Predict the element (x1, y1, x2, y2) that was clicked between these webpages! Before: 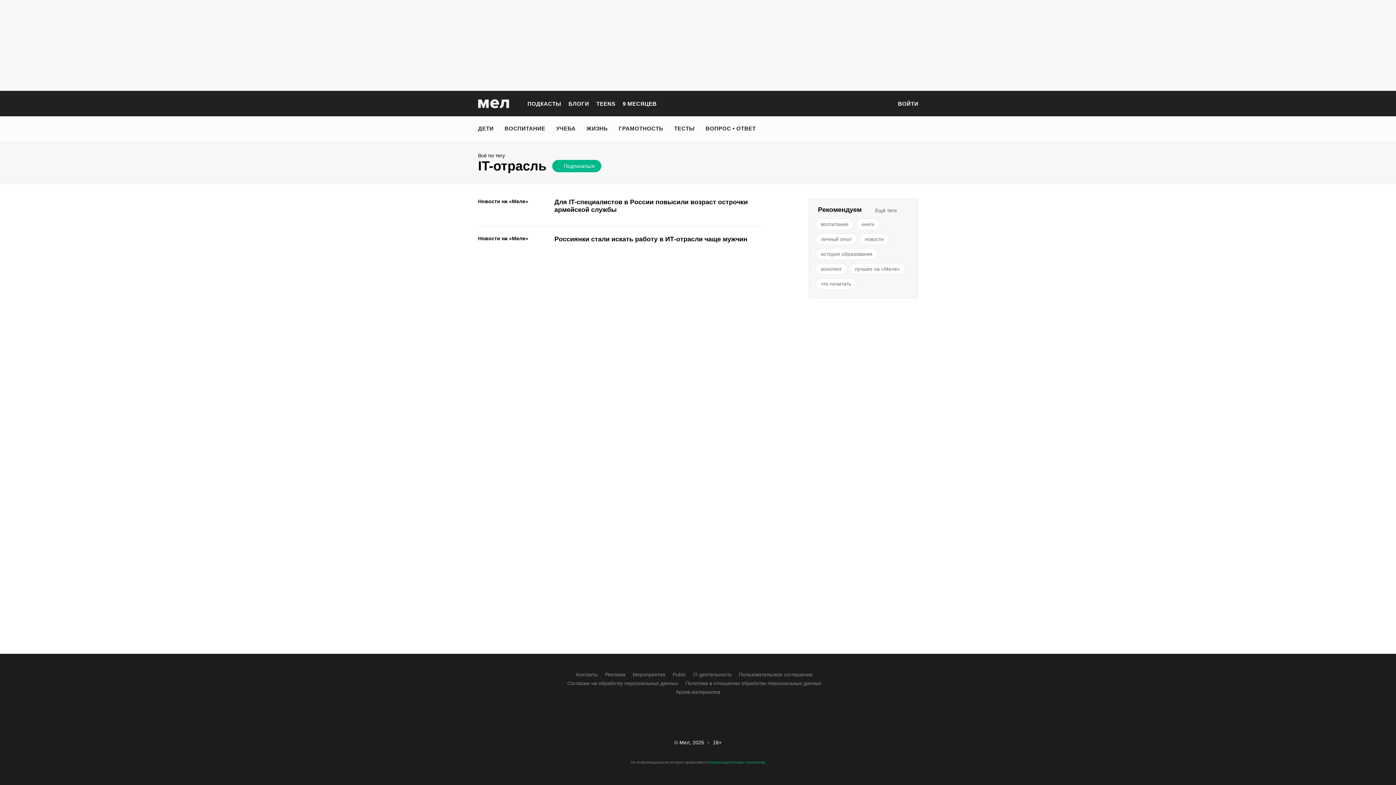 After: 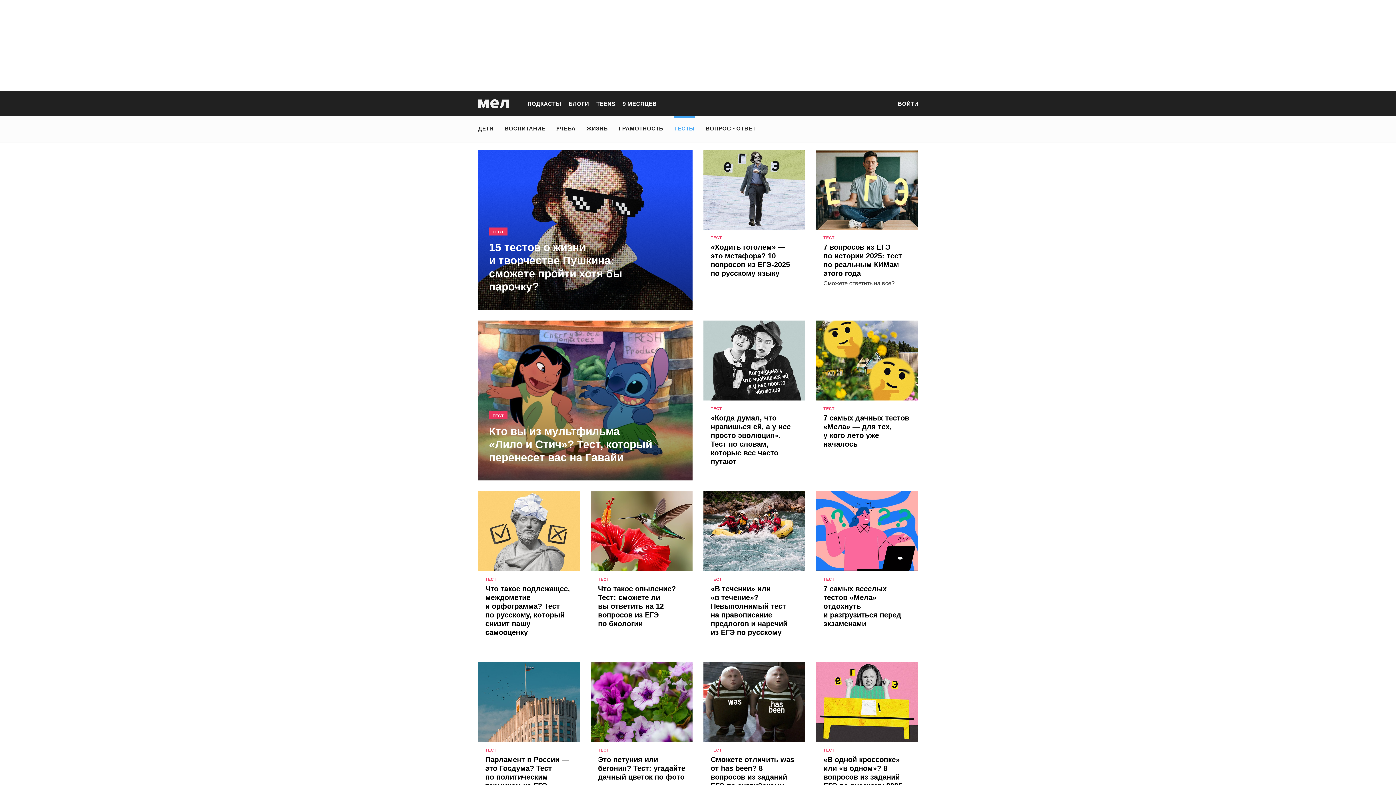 Action: label: ТЕСТЫ bbox: (674, 121, 694, 135)